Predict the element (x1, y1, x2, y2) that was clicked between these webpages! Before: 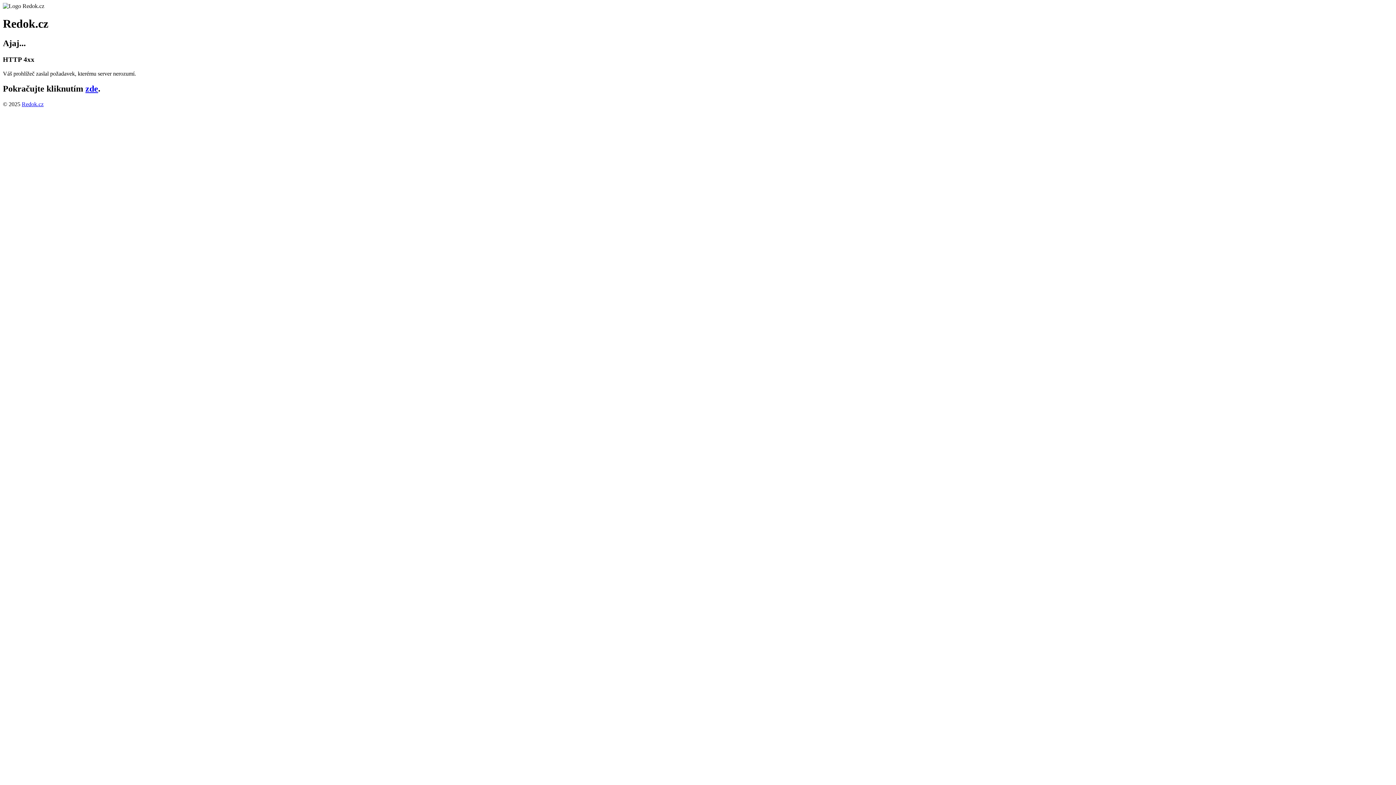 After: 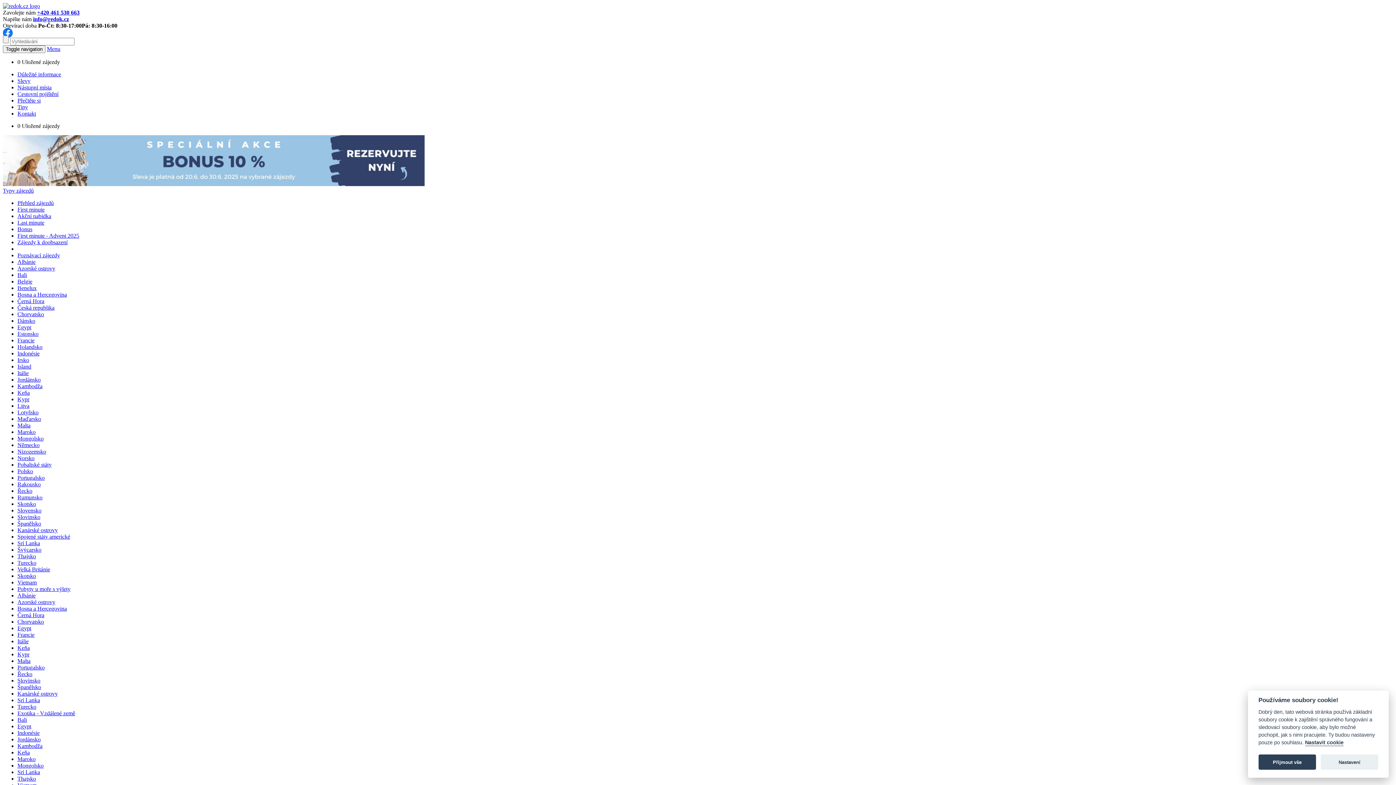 Action: label: zde bbox: (85, 84, 98, 93)